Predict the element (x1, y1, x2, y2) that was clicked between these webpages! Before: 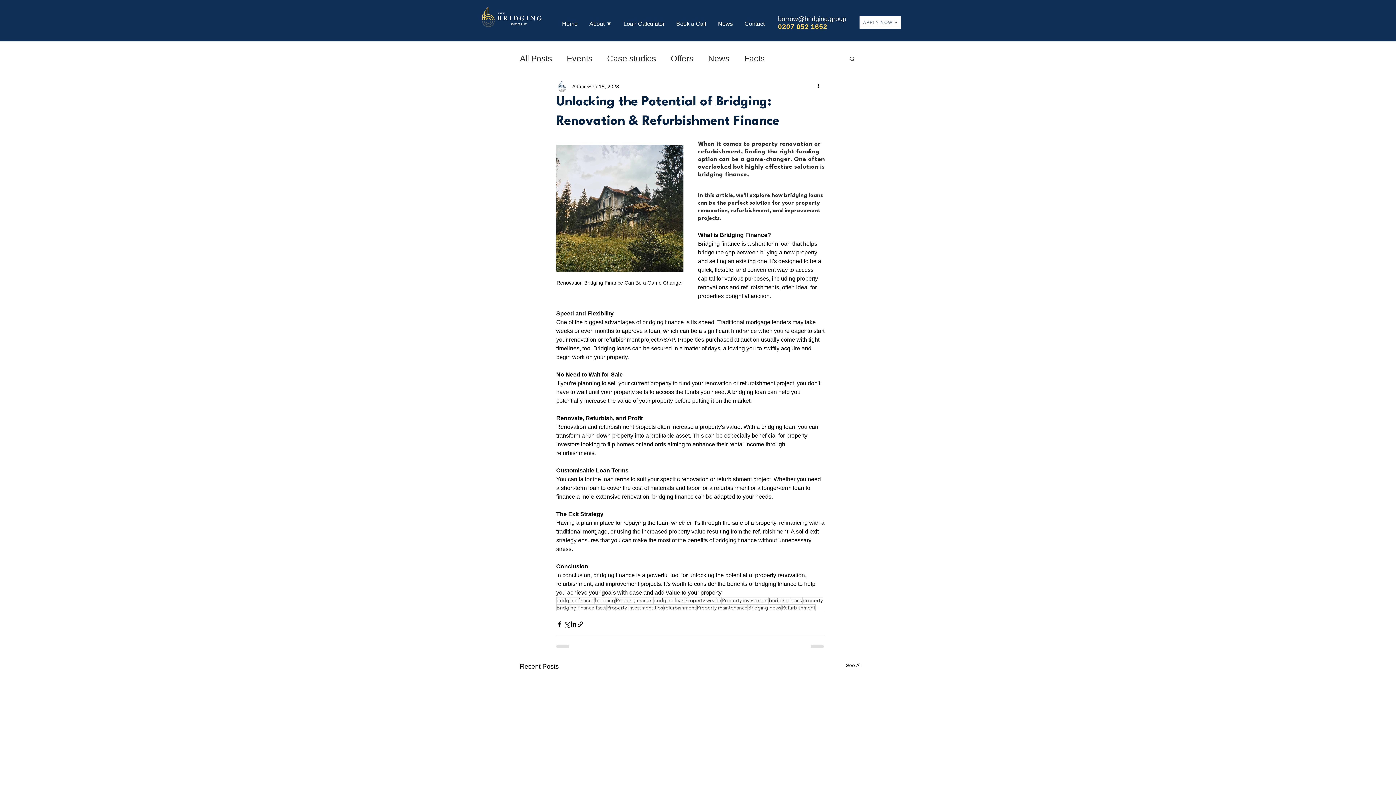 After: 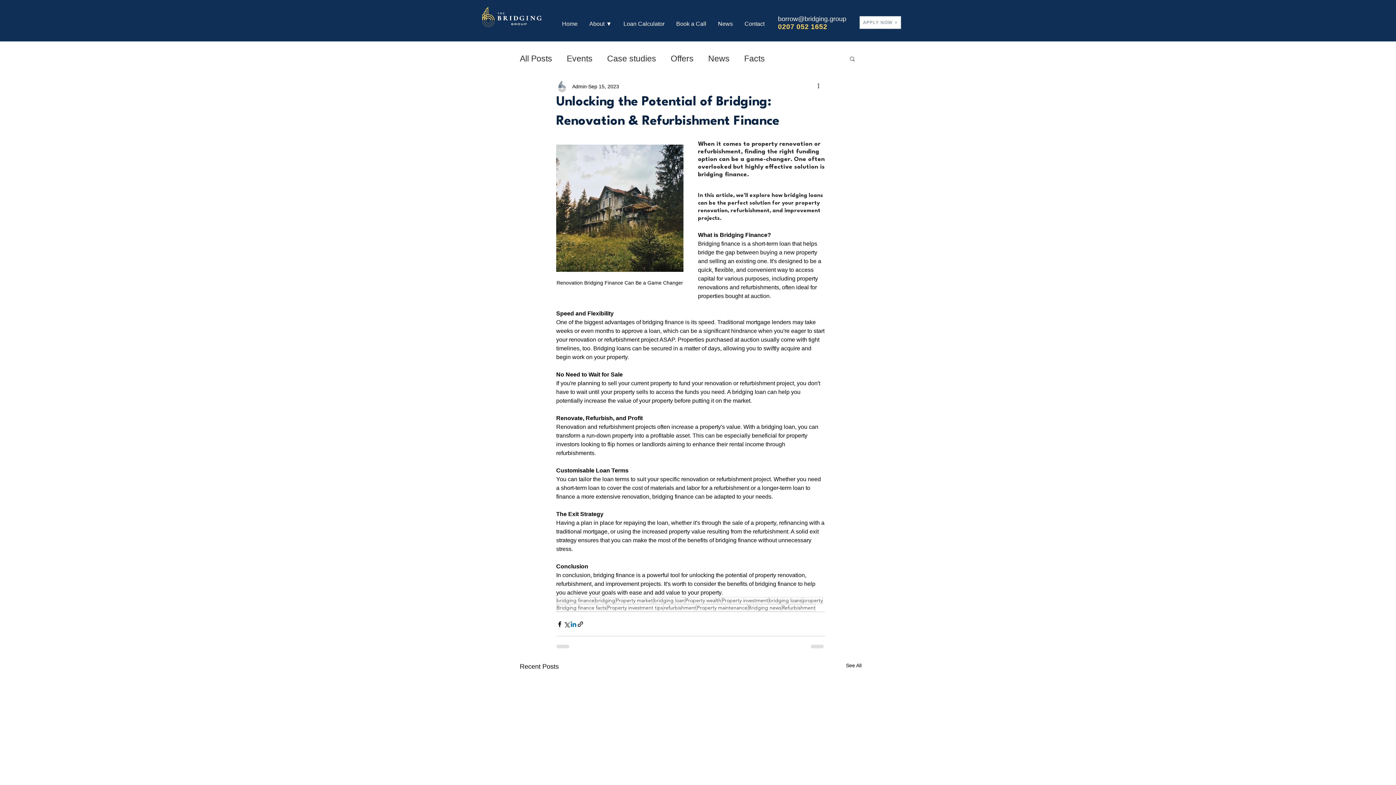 Action: label: Share via LinkedIn bbox: (570, 620, 577, 627)